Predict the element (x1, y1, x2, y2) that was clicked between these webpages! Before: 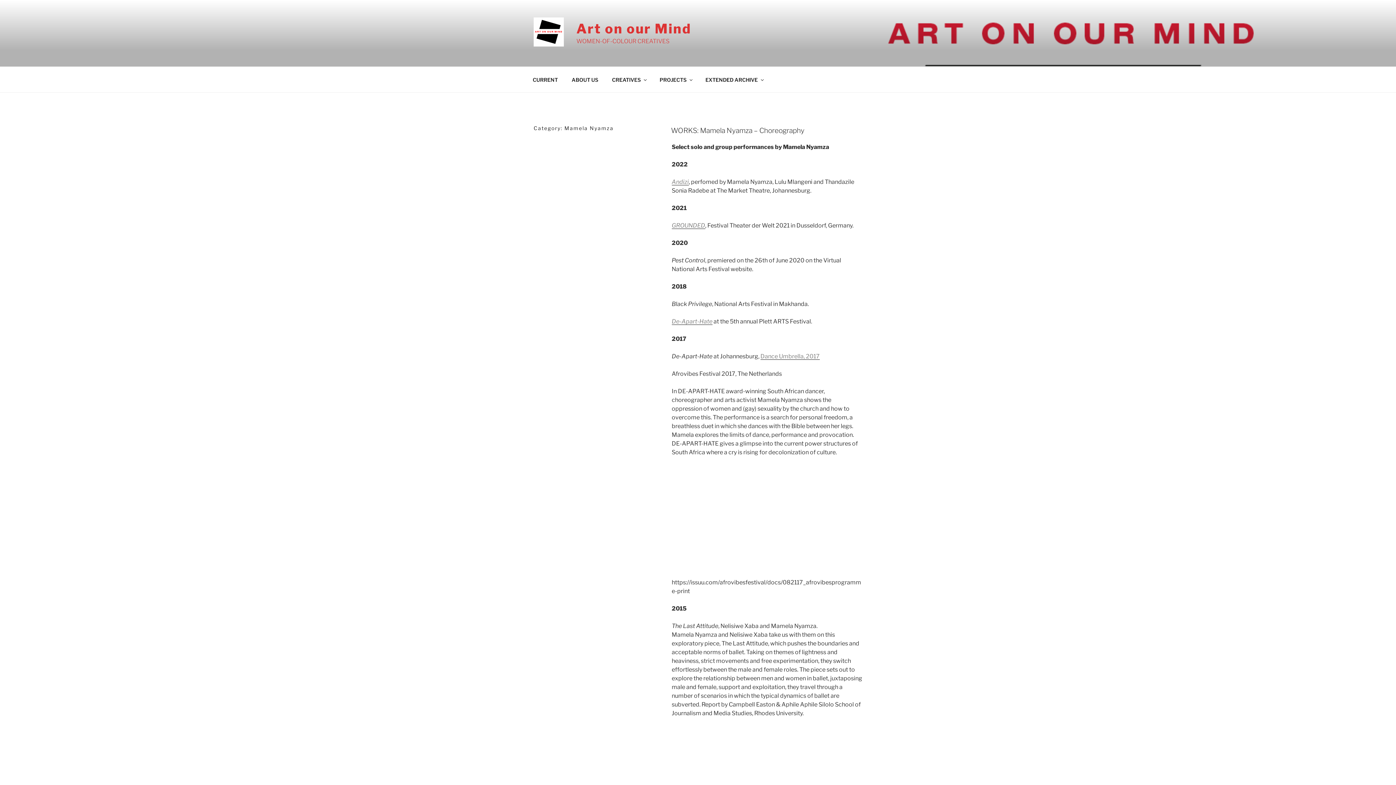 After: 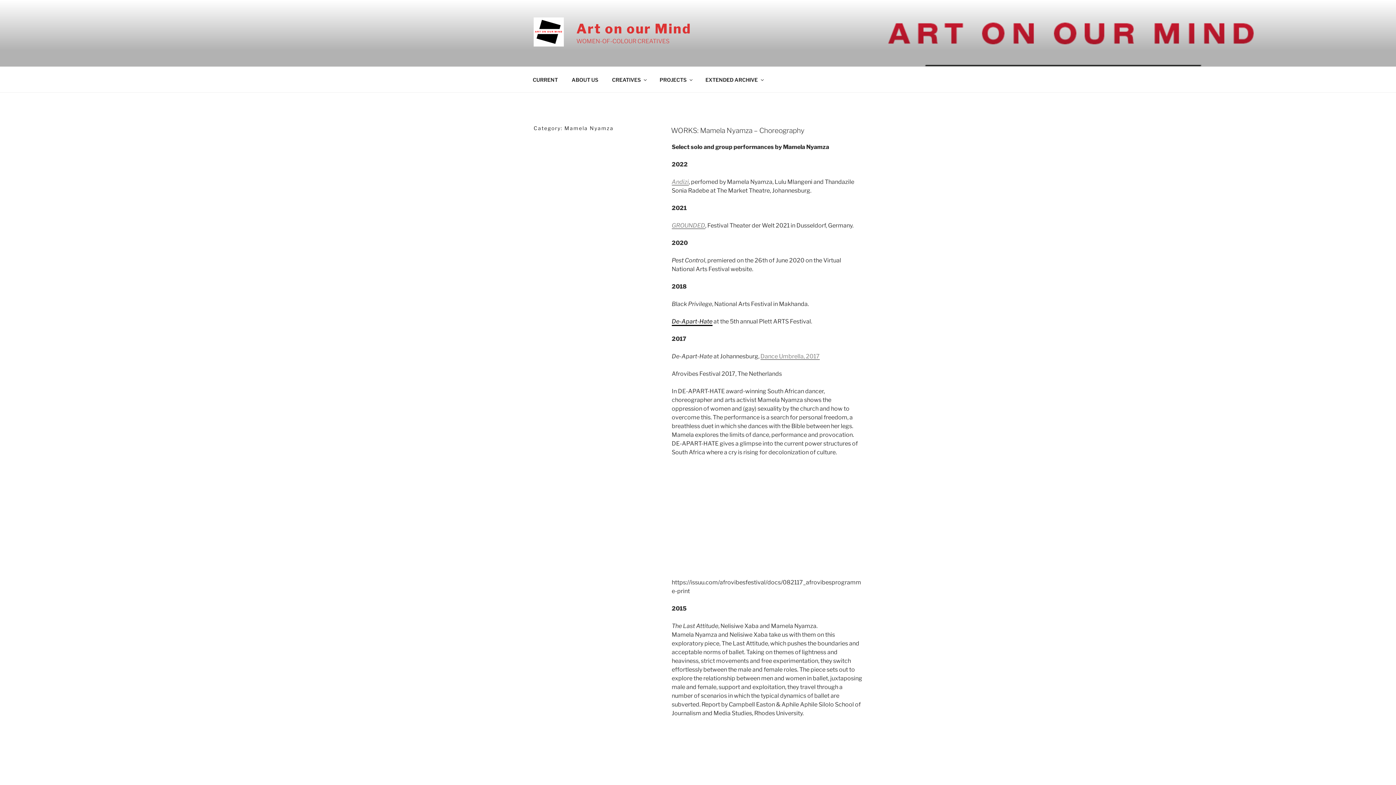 Action: label: De-Apart-Hate bbox: (671, 318, 712, 324)